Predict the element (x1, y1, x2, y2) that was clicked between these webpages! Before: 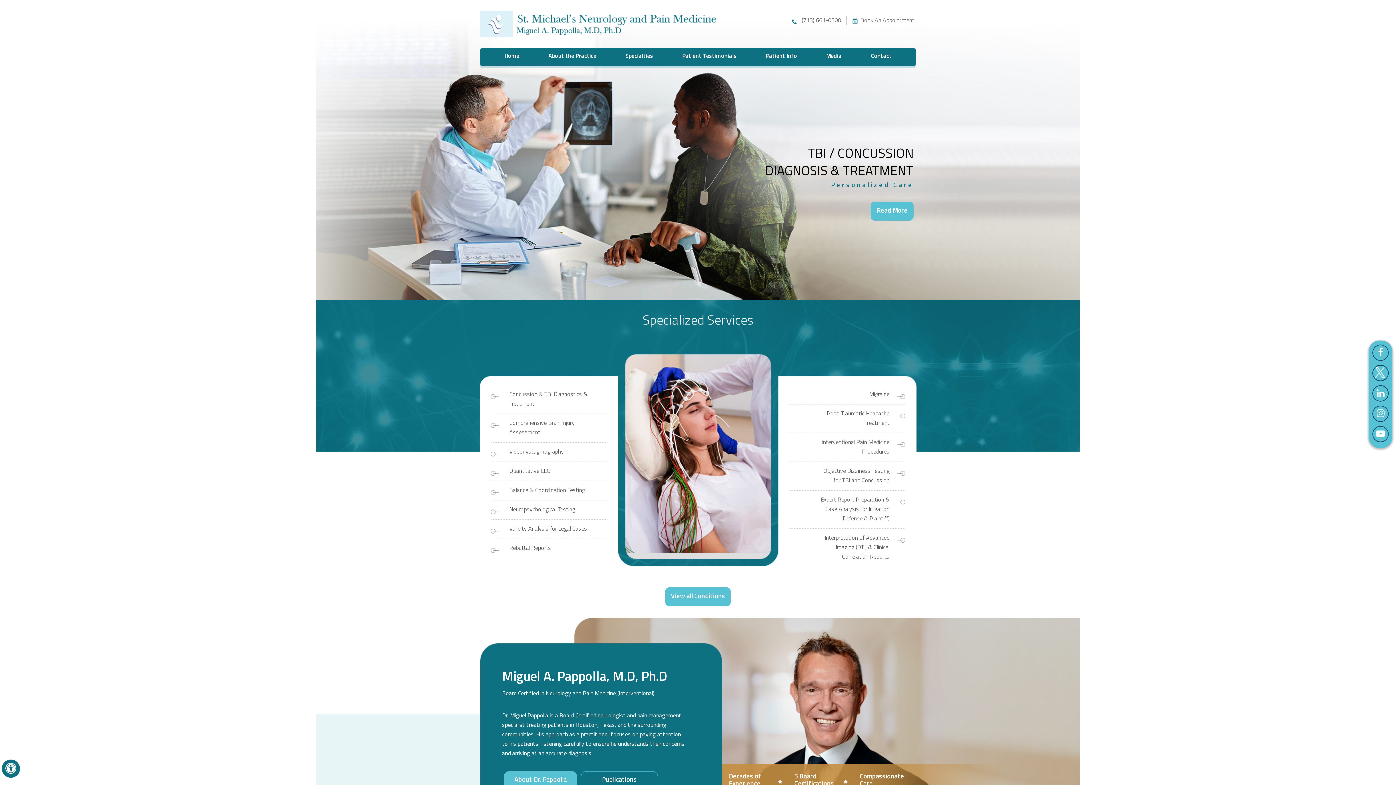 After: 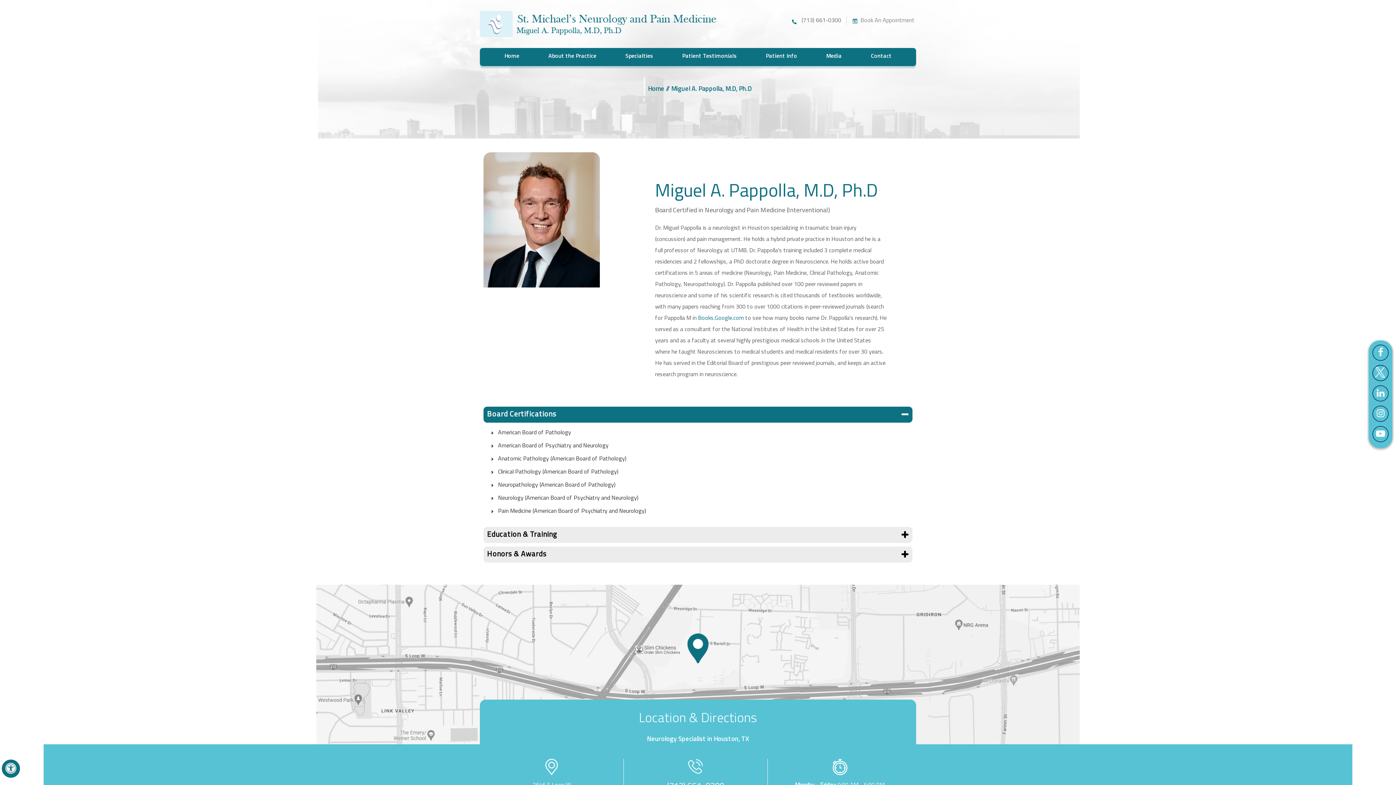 Action: label: About the Practice bbox: (534, 48, 611, 66)